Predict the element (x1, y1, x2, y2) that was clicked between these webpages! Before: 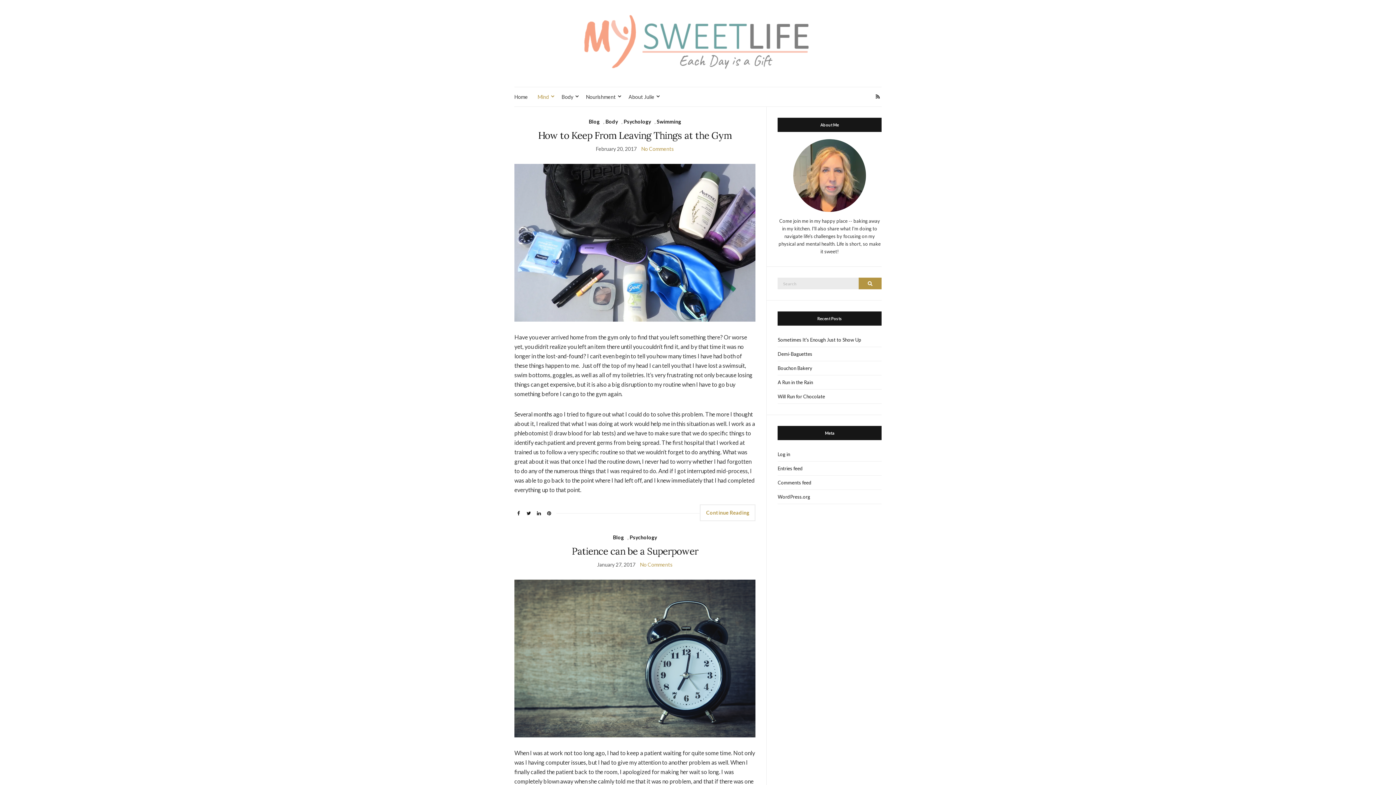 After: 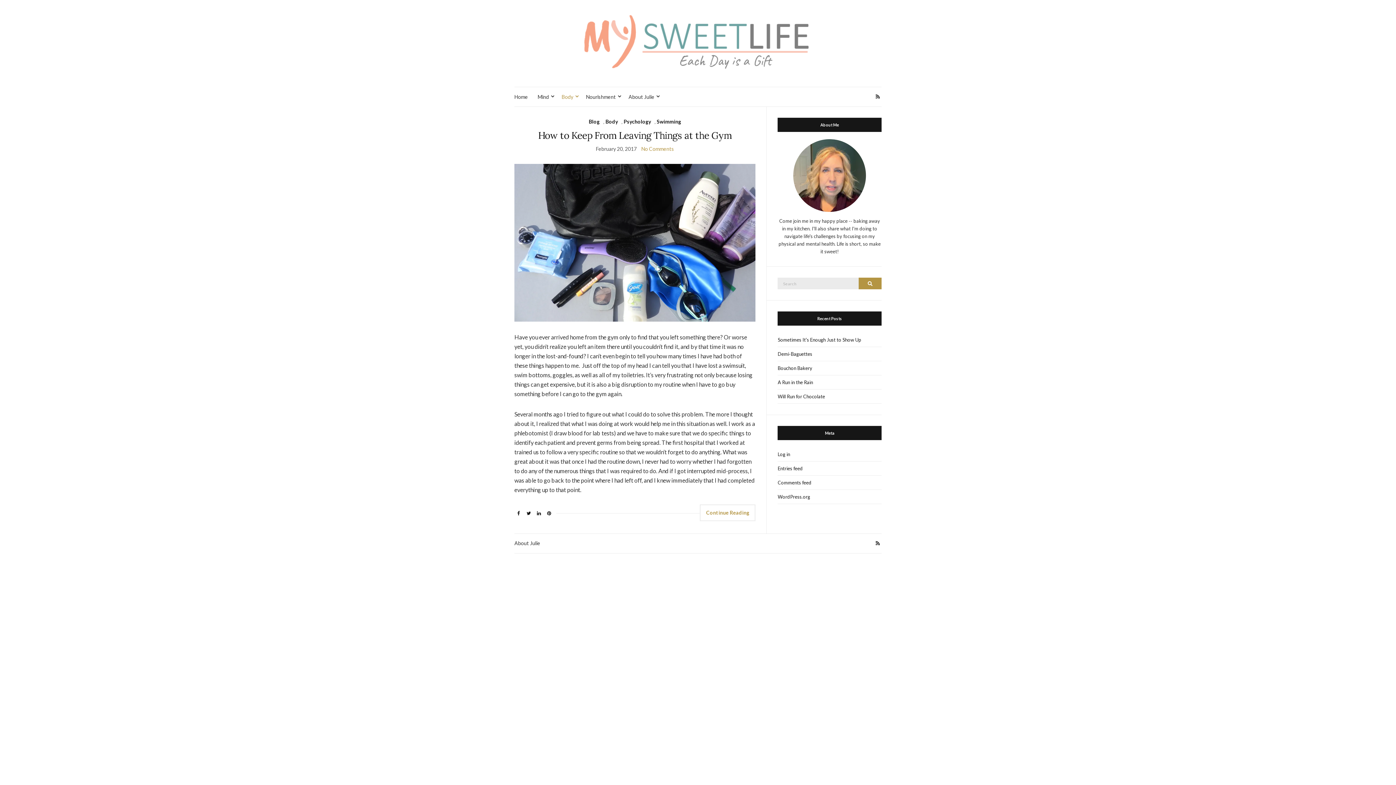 Action: label: Swimming bbox: (656, 117, 681, 125)